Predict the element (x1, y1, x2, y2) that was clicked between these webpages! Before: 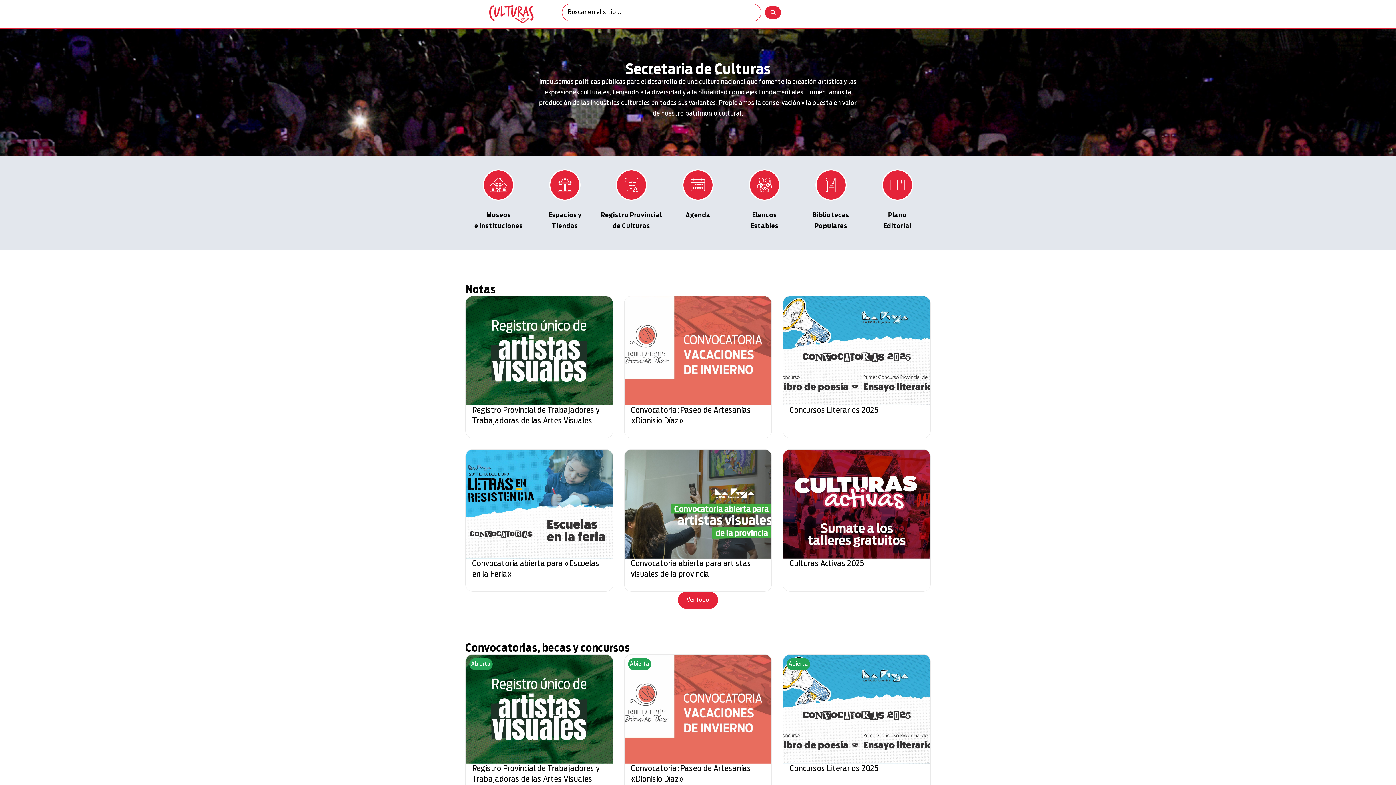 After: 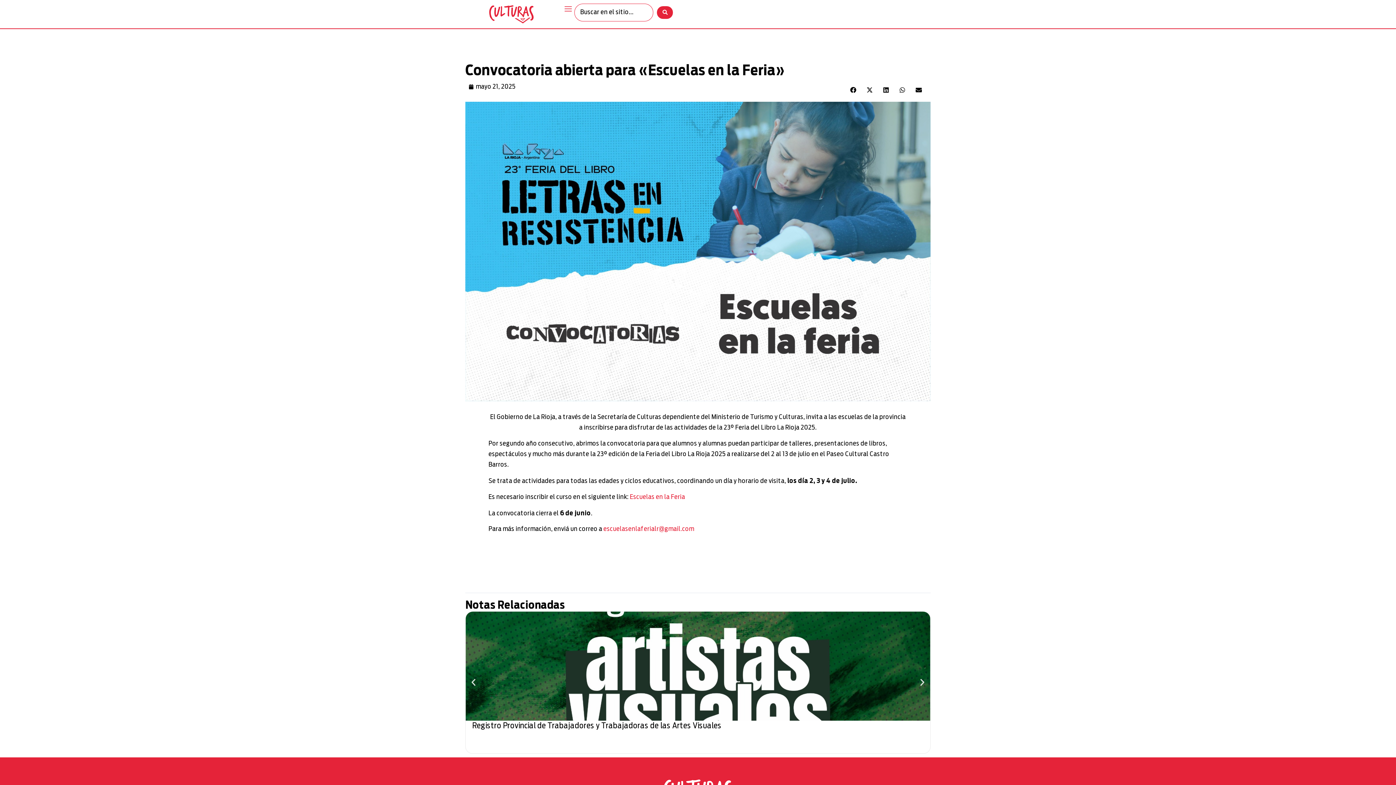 Action: bbox: (465, 449, 612, 558)